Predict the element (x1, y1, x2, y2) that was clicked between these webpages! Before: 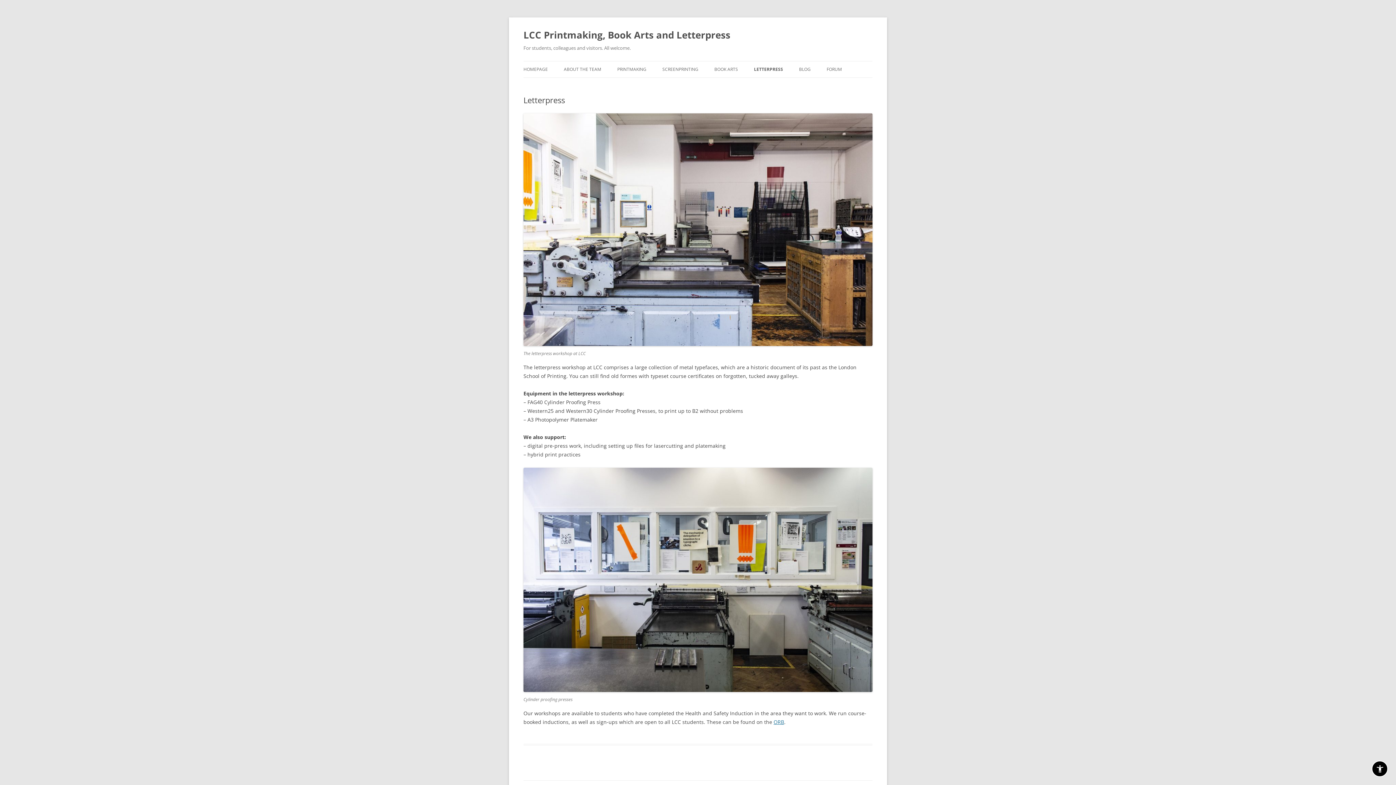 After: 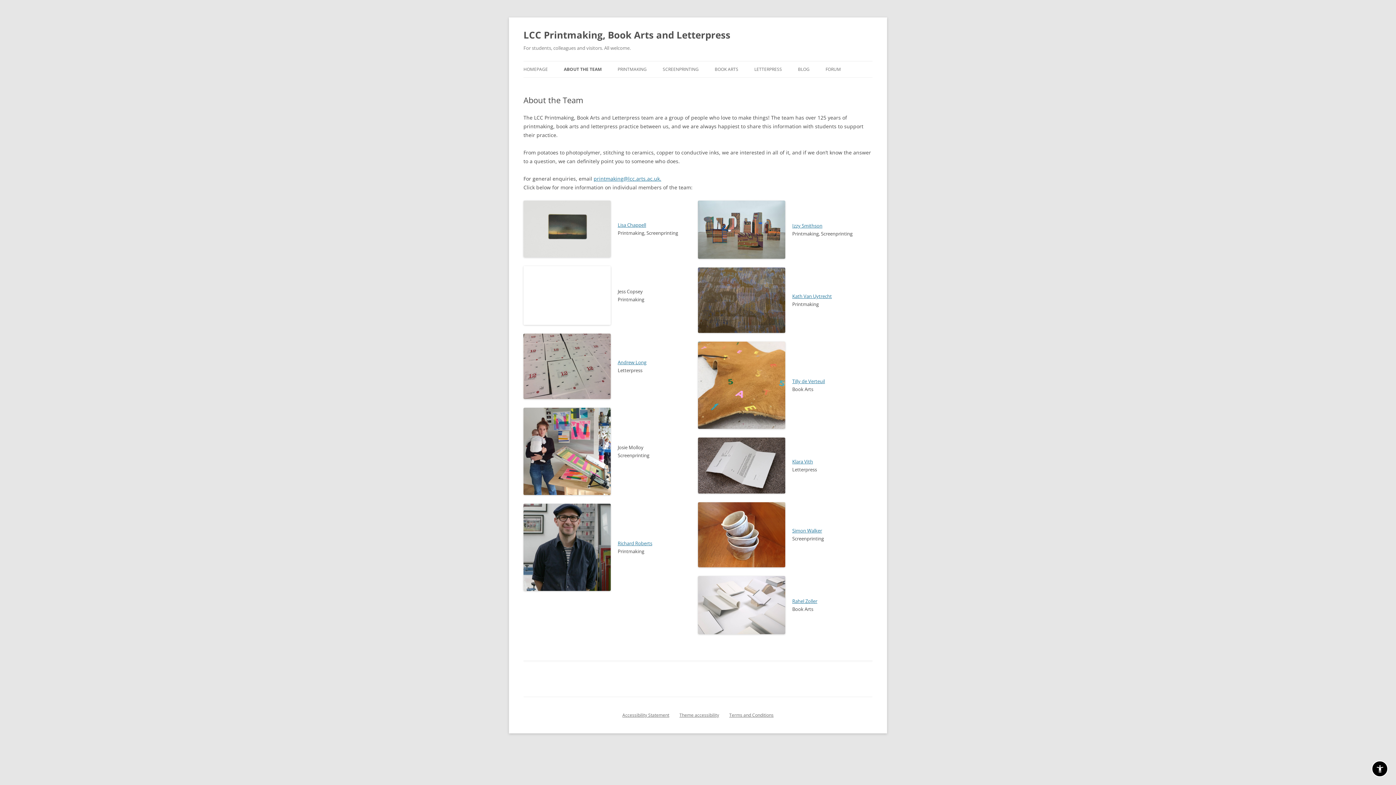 Action: bbox: (564, 61, 601, 77) label: ABOUT THE TEAM